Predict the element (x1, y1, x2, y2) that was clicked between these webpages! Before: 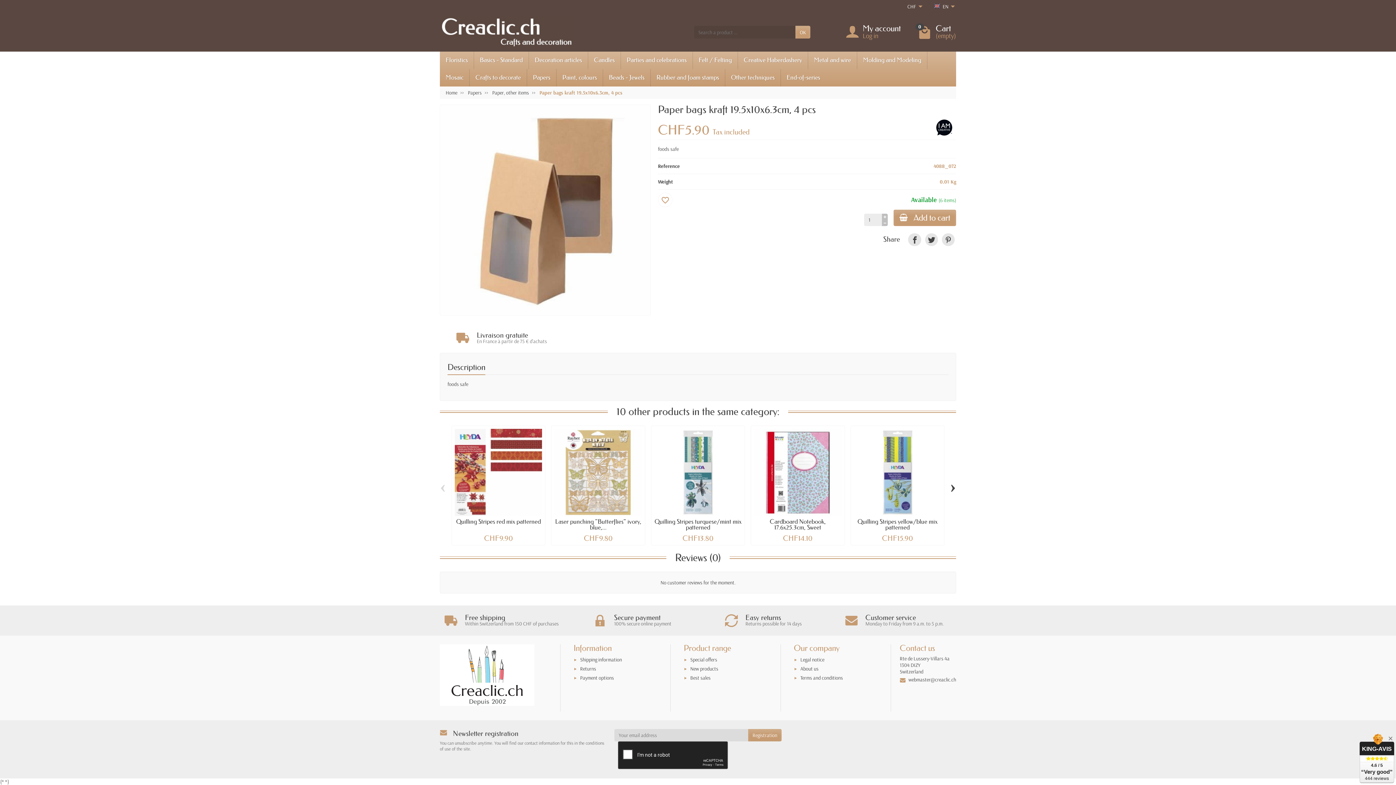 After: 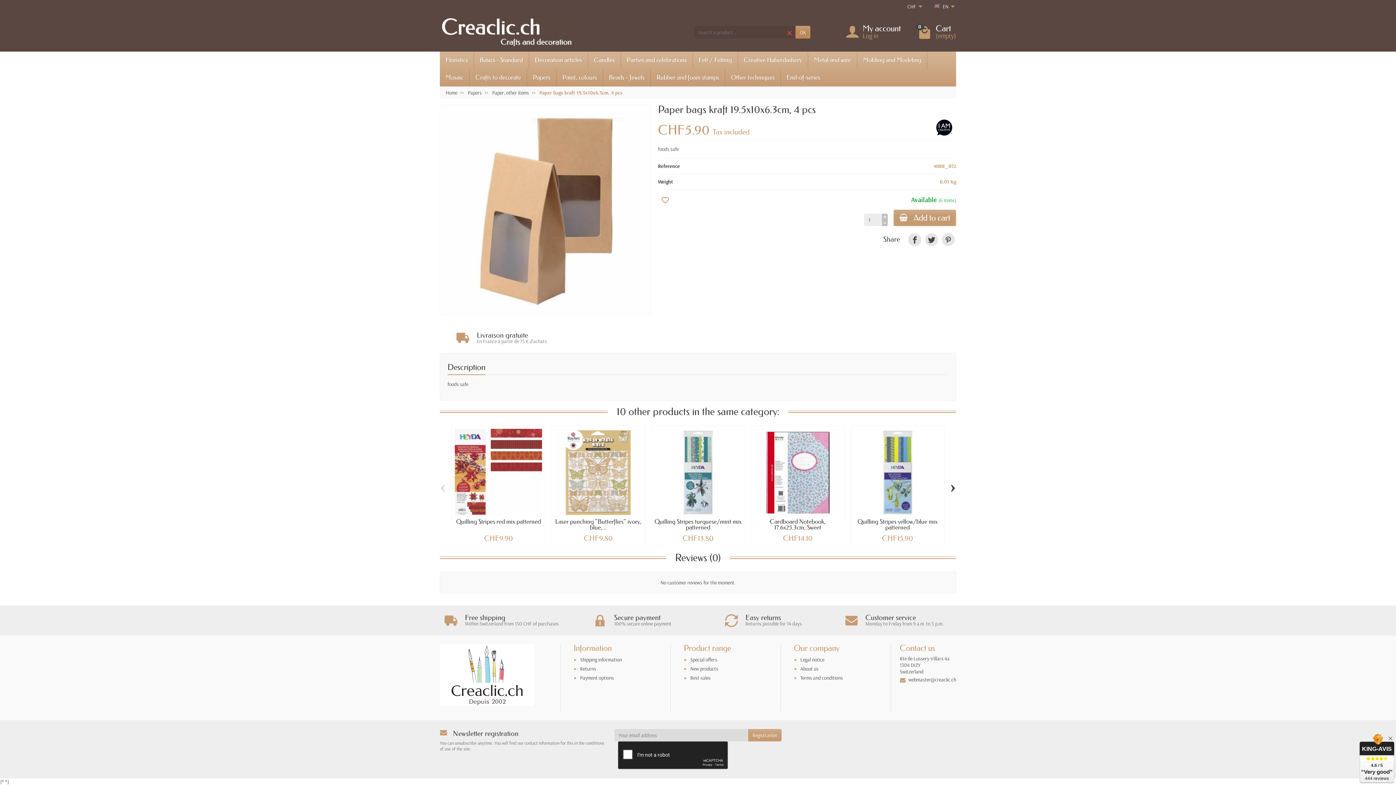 Action: bbox: (795, 25, 810, 38) label: OK